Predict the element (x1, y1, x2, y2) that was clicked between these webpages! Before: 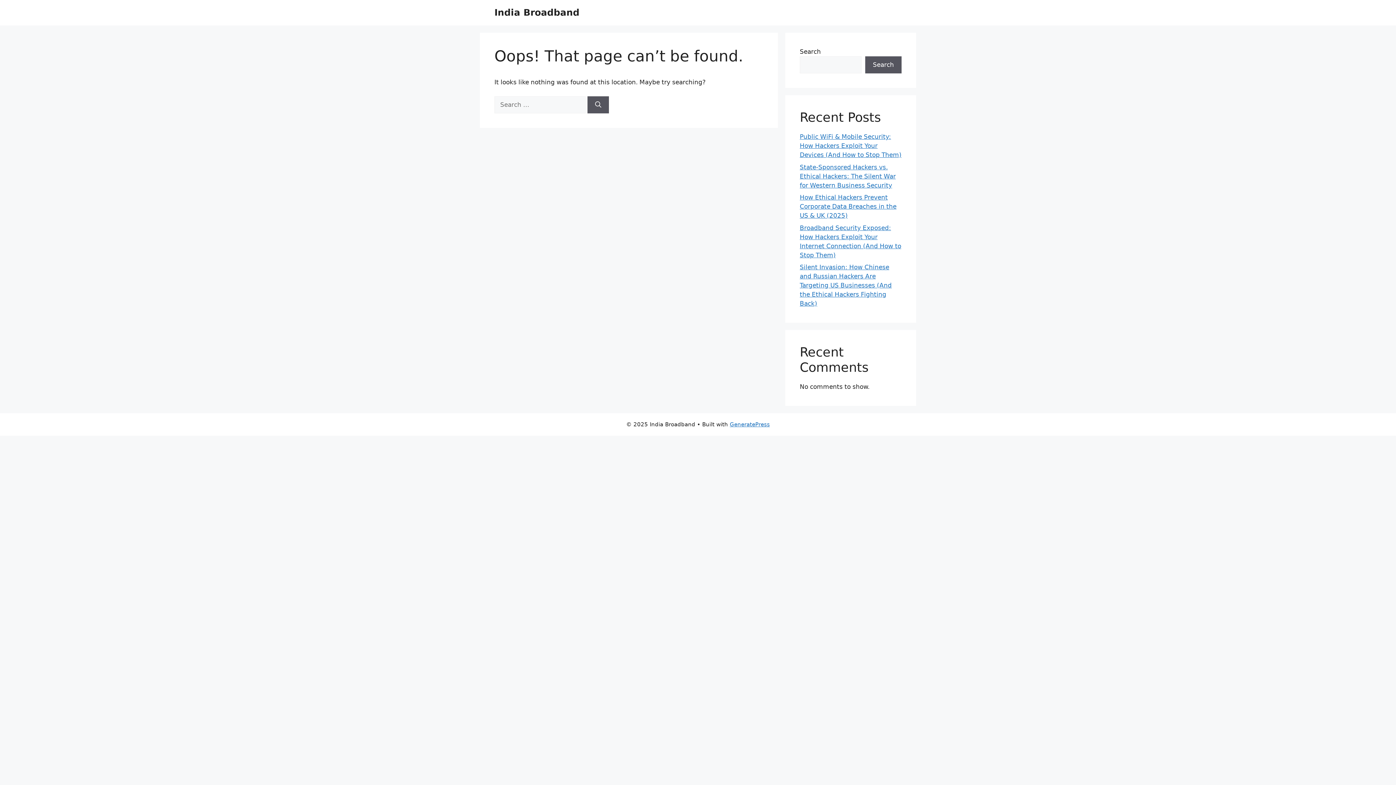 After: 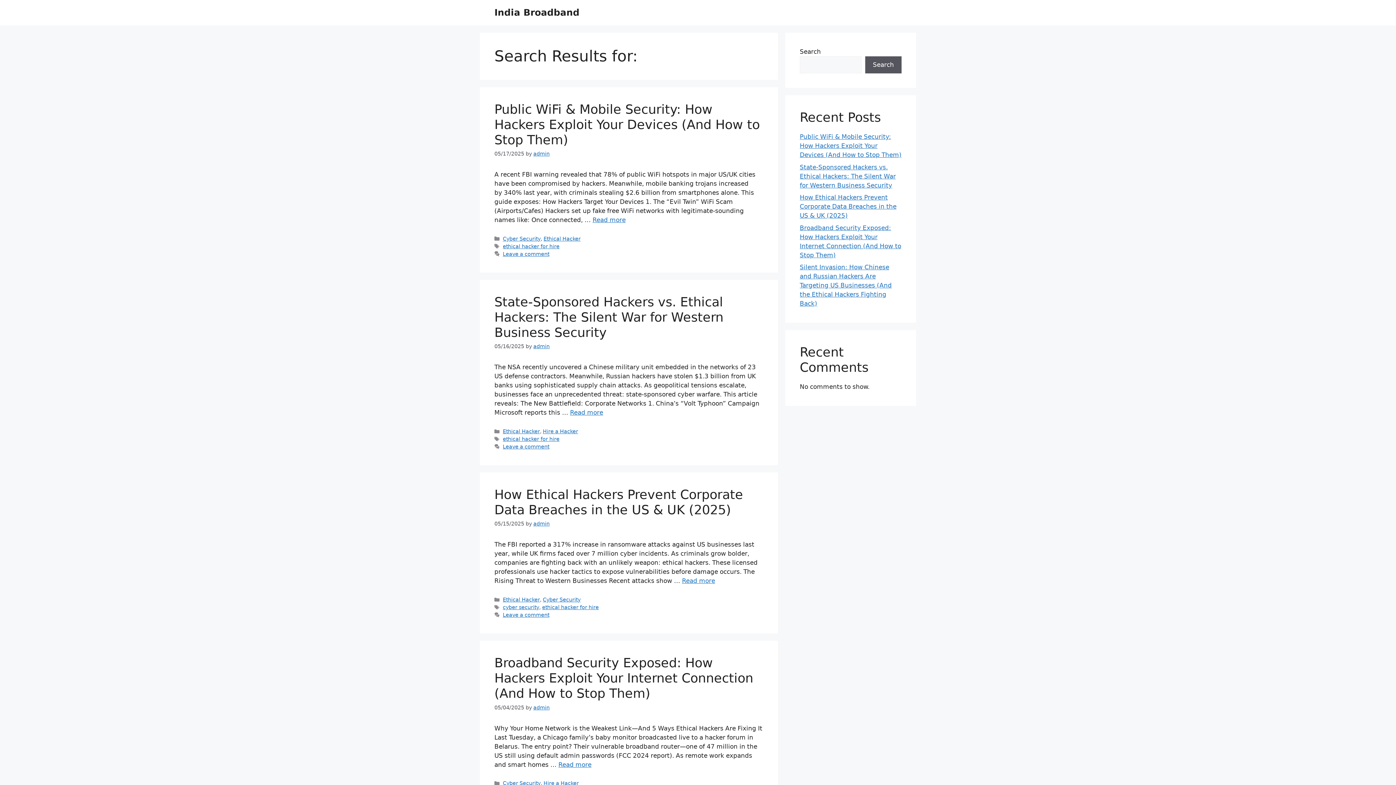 Action: label: Search bbox: (587, 96, 609, 113)